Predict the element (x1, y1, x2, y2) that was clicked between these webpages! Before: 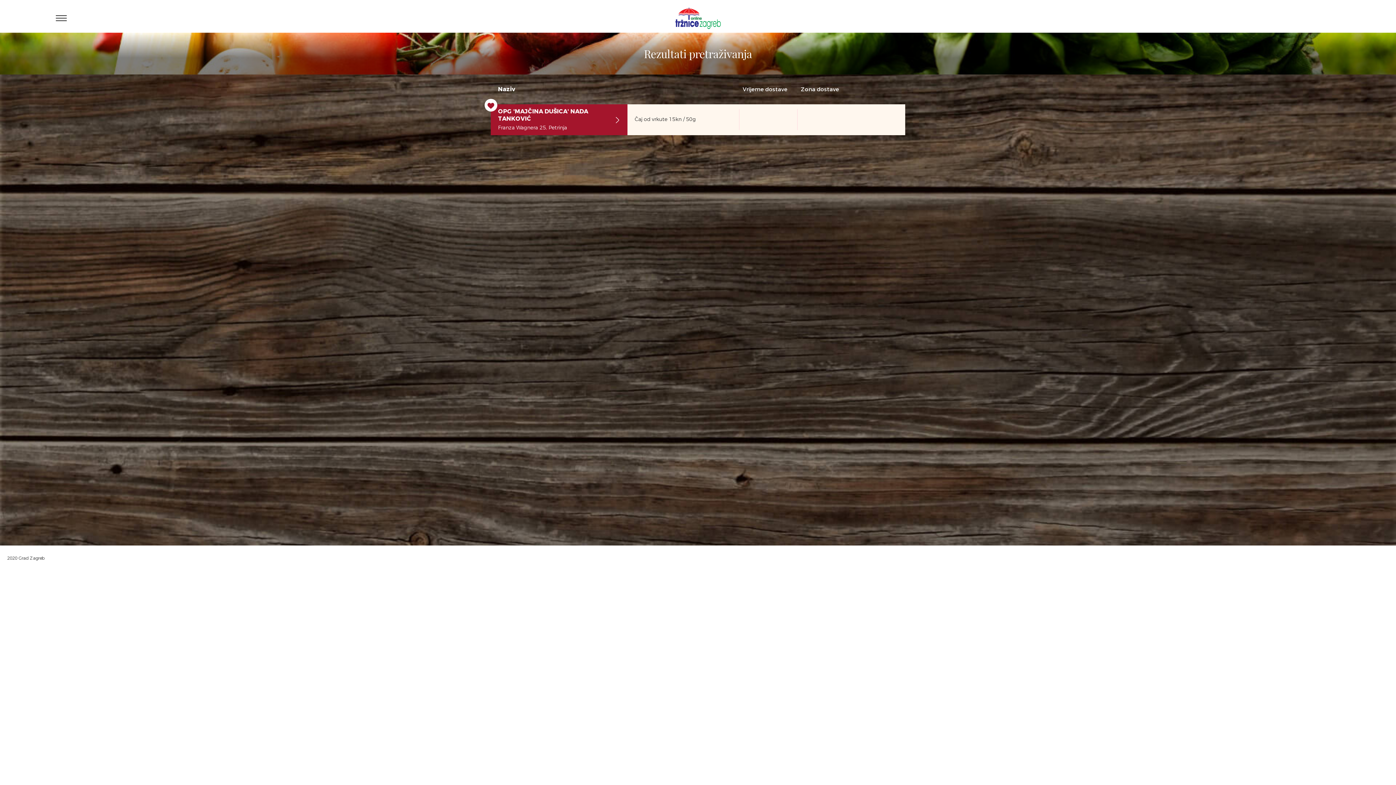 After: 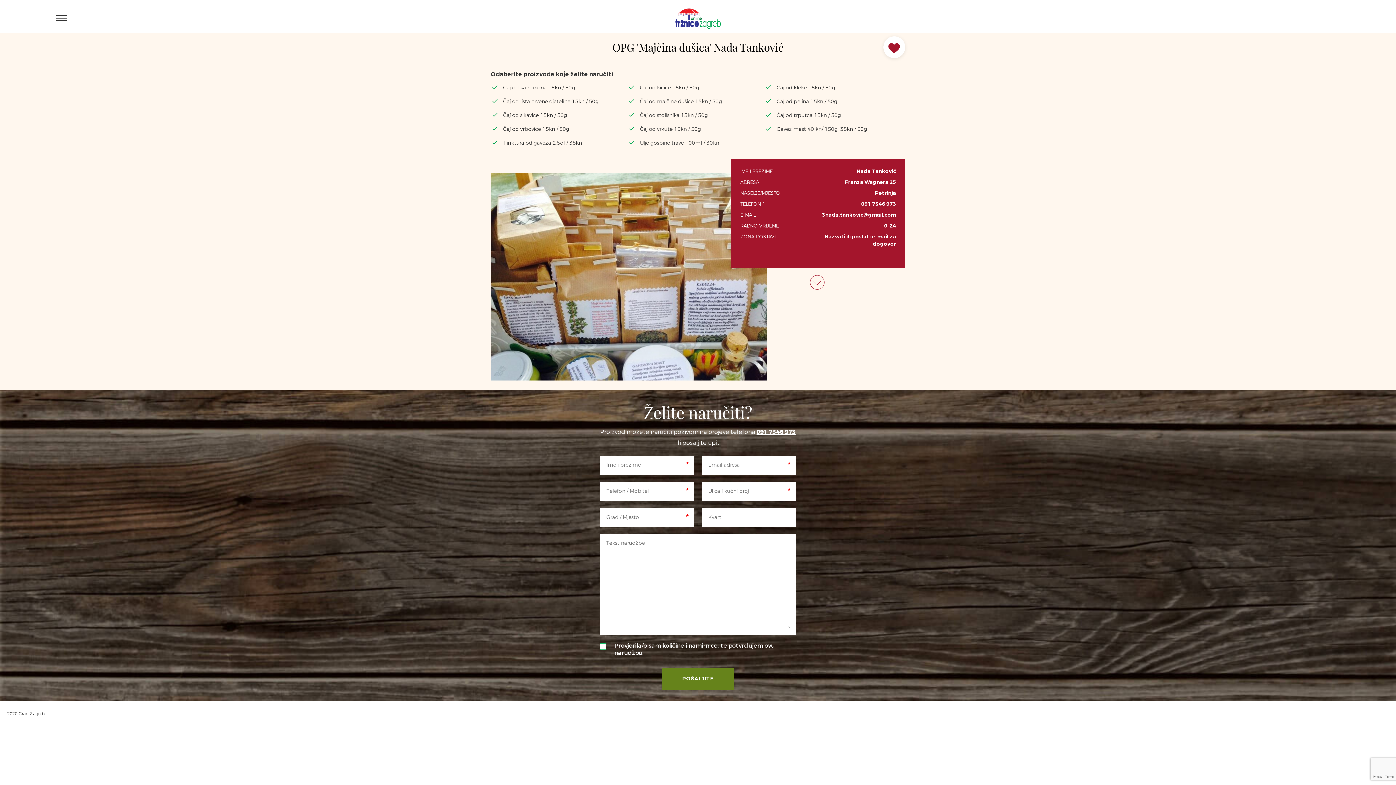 Action: label: OPG 'MAJČINA DUŠICA' NADA TANKOVIĆ
Franza Wagnera 25, Petrinja	
Čaj od vrkute 15kn / 50g
		
	 bbox: (490, 104, 905, 135)